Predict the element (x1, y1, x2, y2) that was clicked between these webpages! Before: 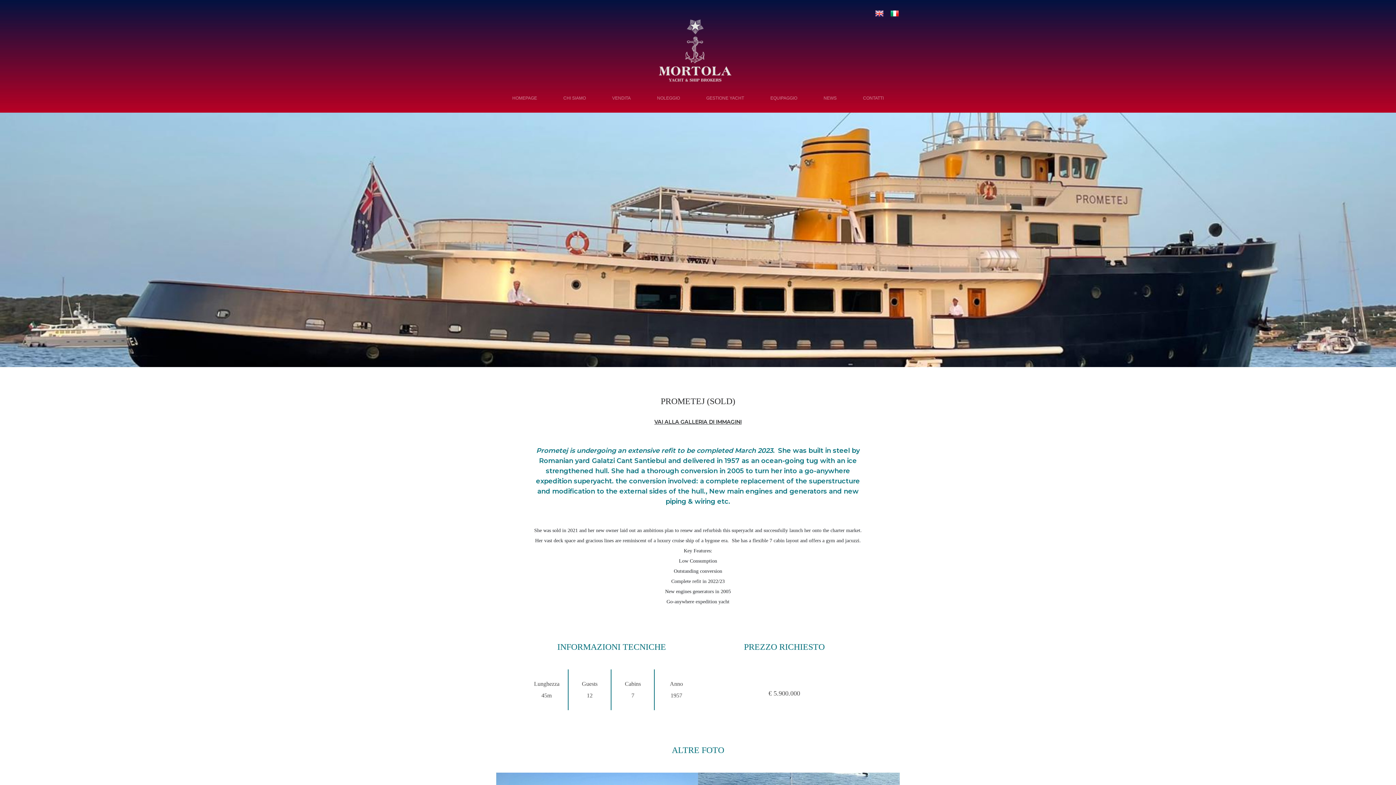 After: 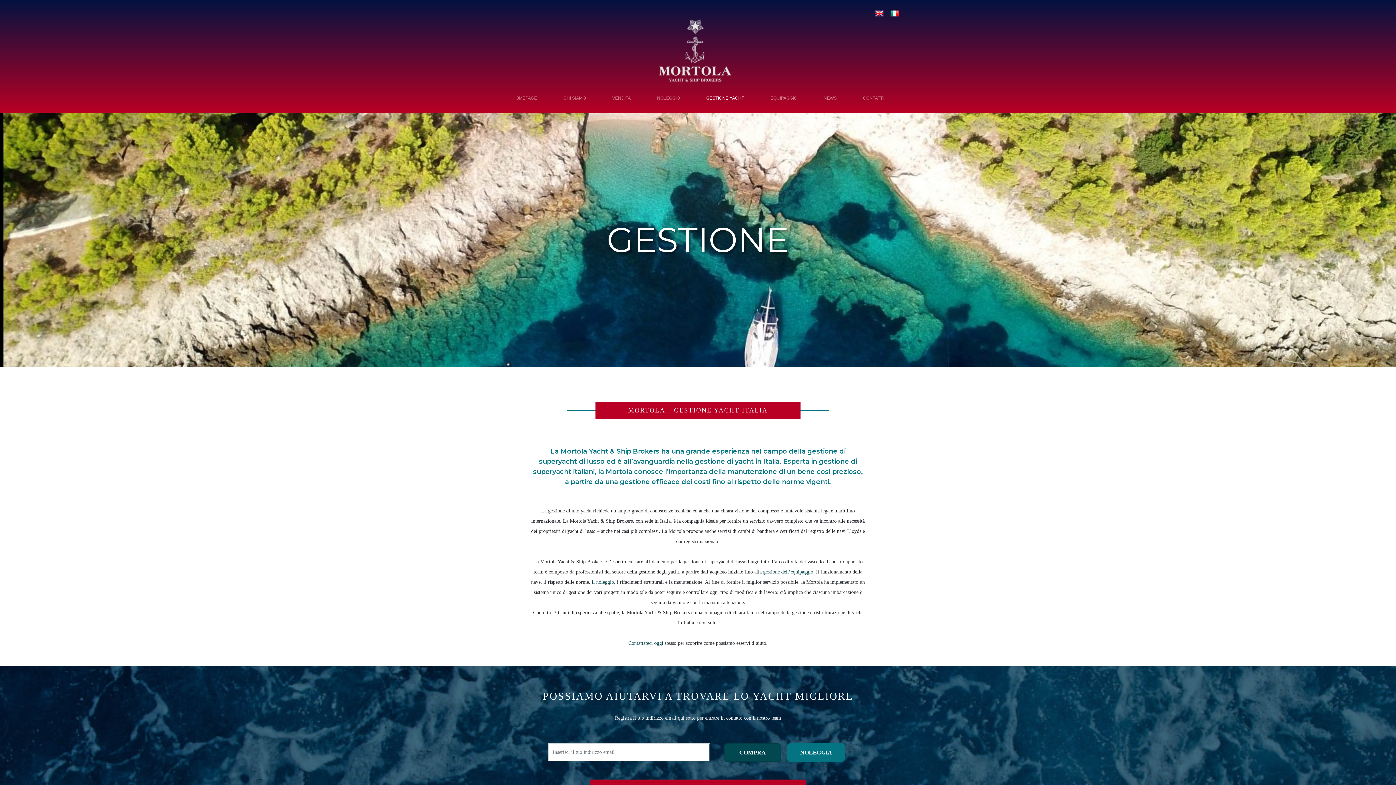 Action: bbox: (702, 89, 748, 106) label: GESTIONE YACHT